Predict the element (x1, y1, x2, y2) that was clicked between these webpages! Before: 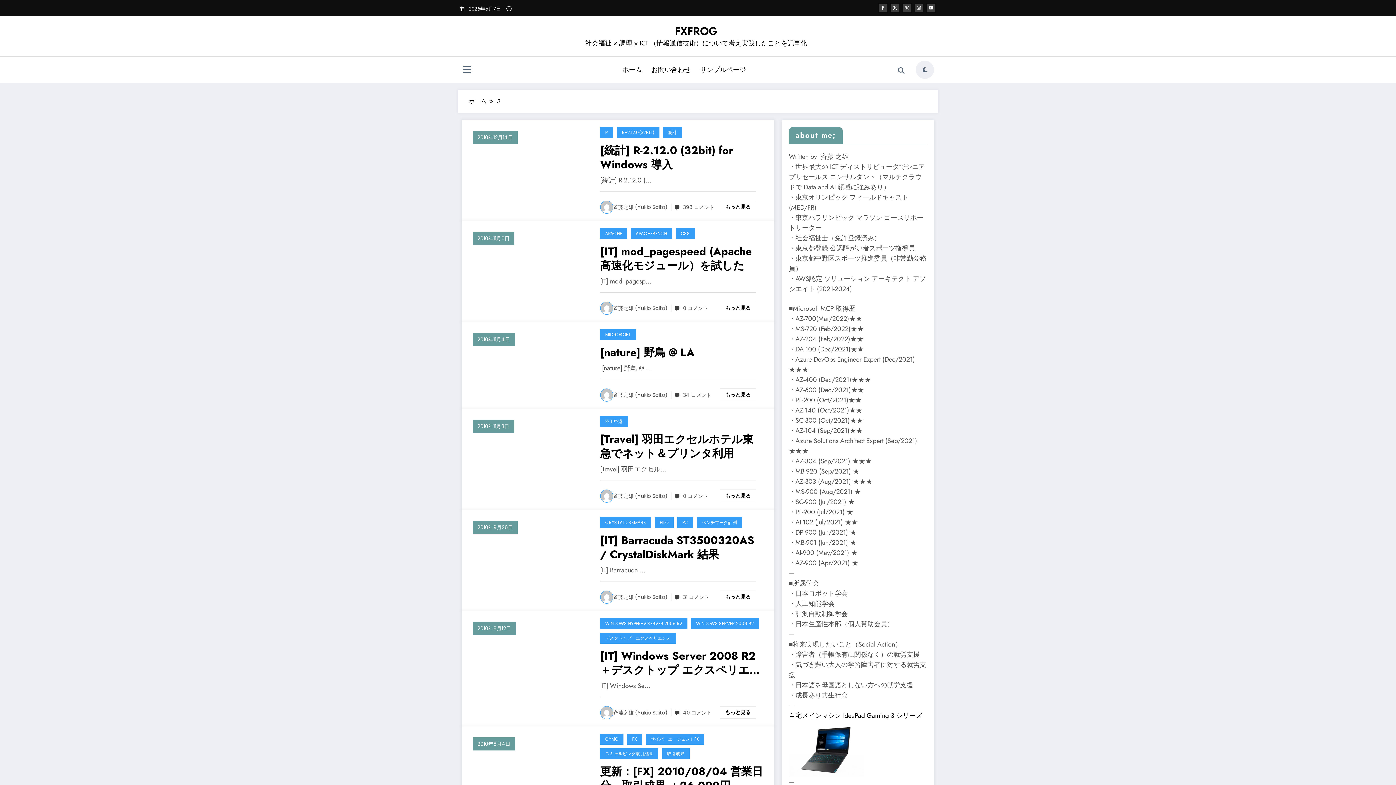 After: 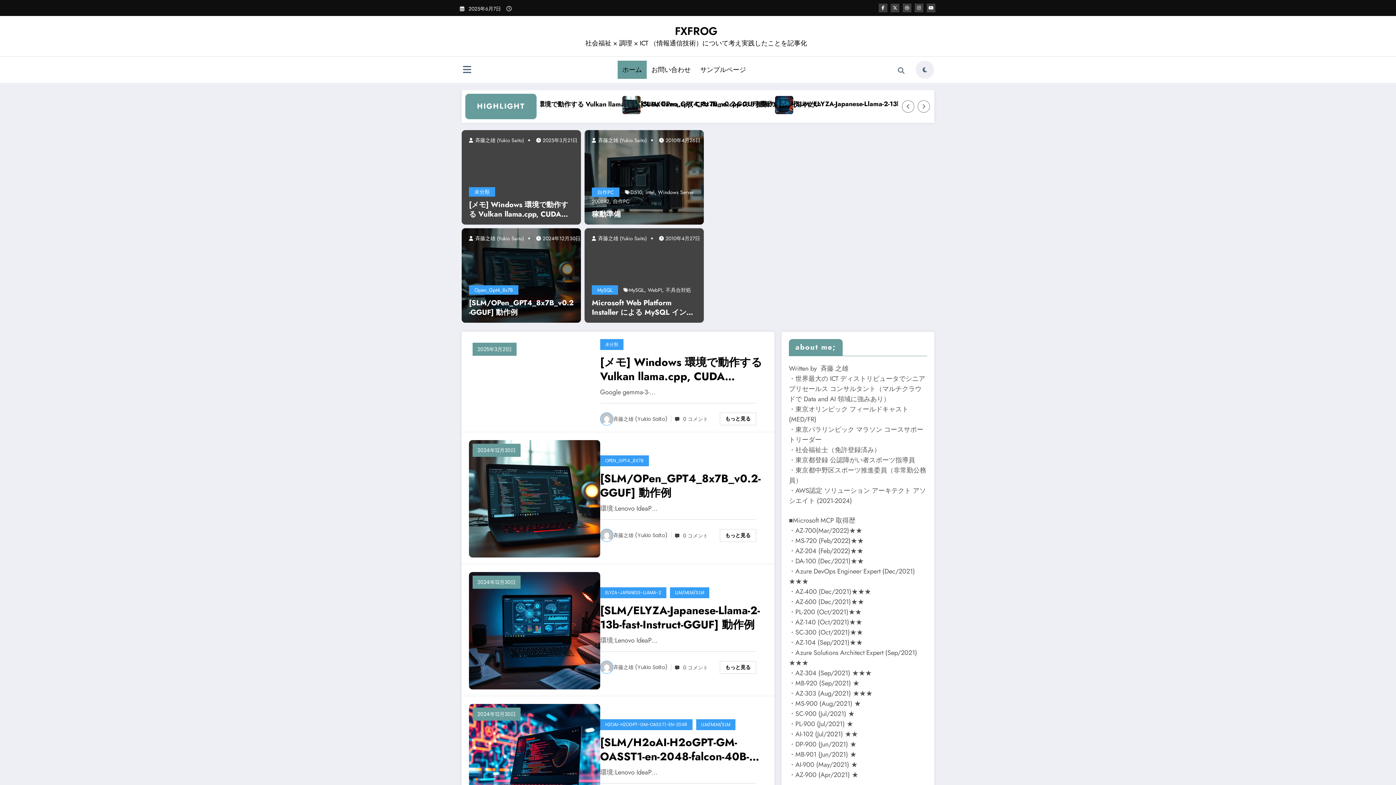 Action: label: 2010年11月4日 bbox: (472, 333, 514, 346)